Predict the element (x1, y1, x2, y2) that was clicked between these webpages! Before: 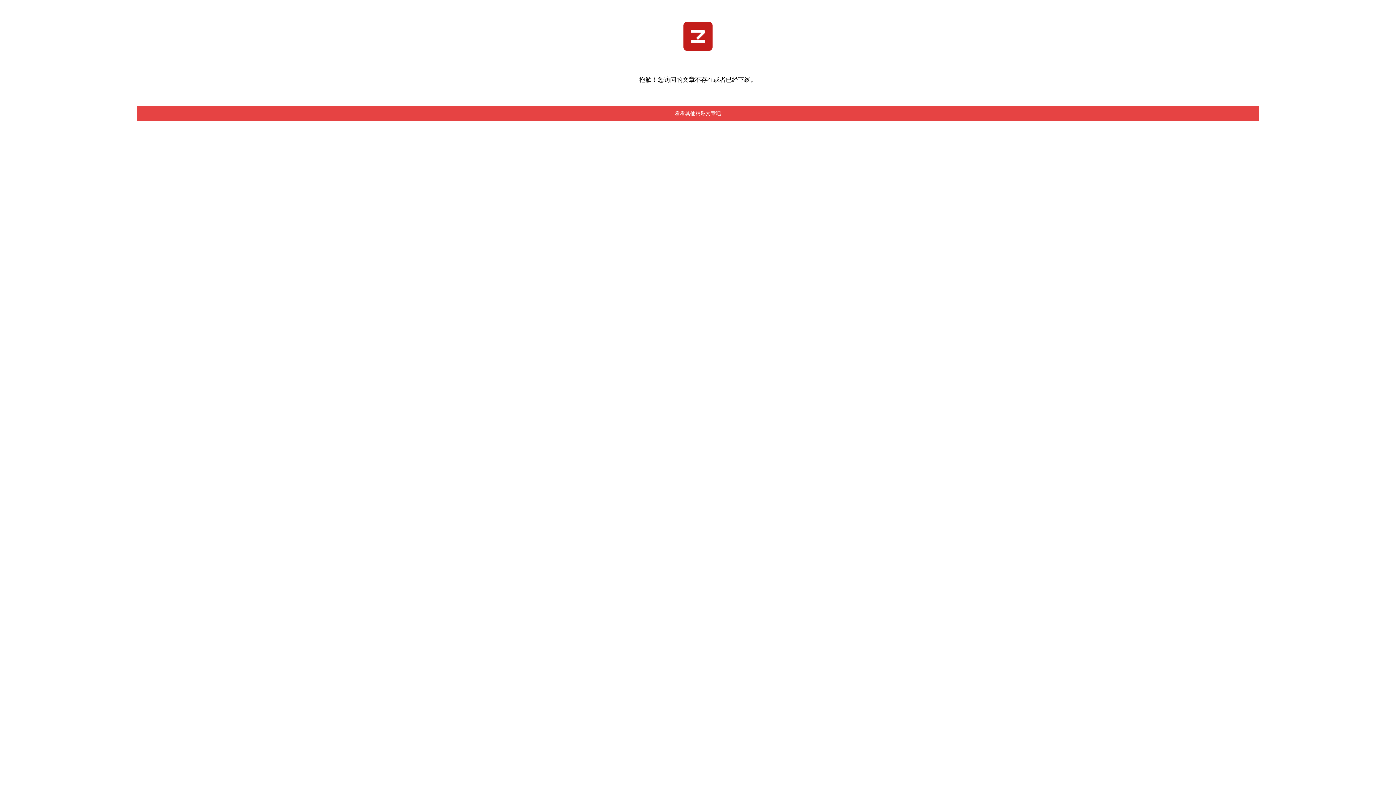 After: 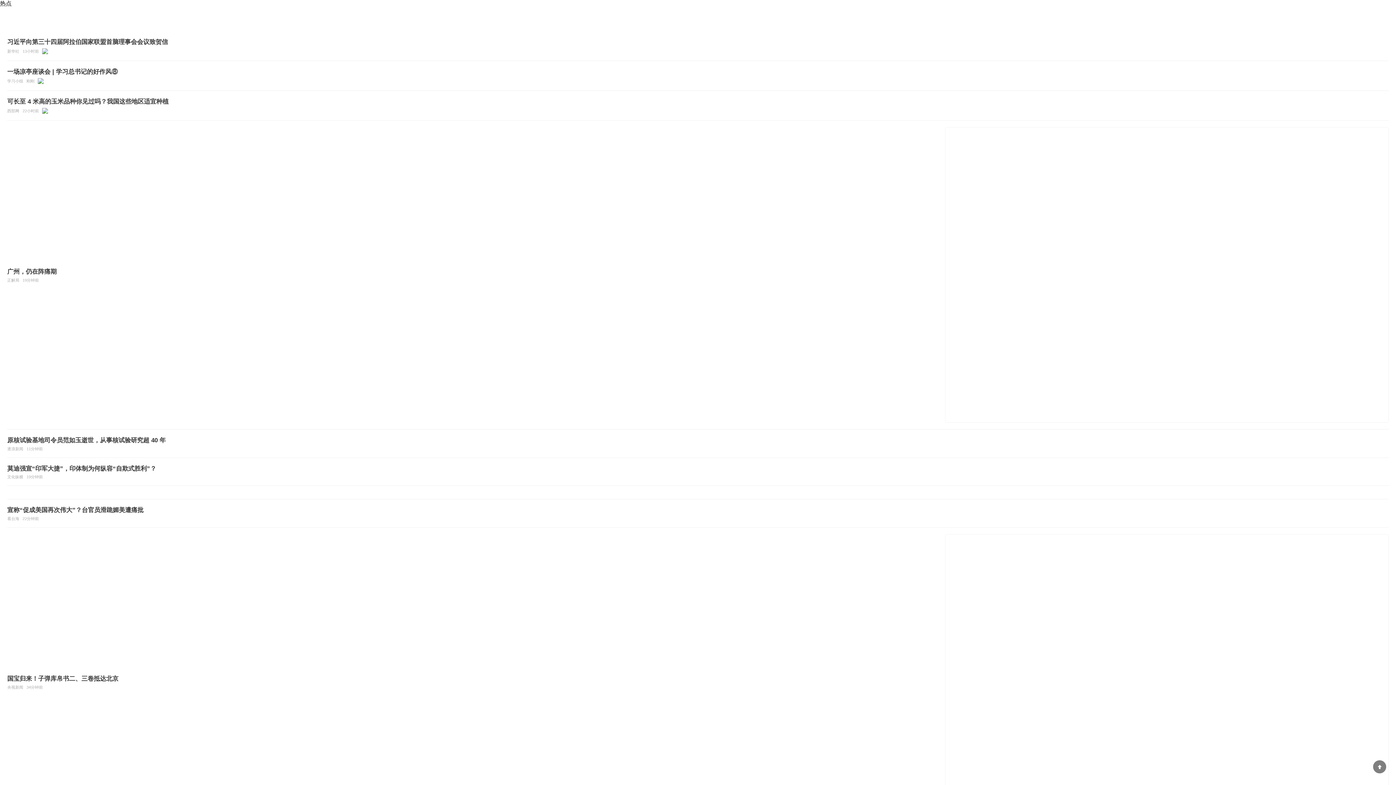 Action: bbox: (675, 110, 721, 116) label: 看看其他精彩文章吧